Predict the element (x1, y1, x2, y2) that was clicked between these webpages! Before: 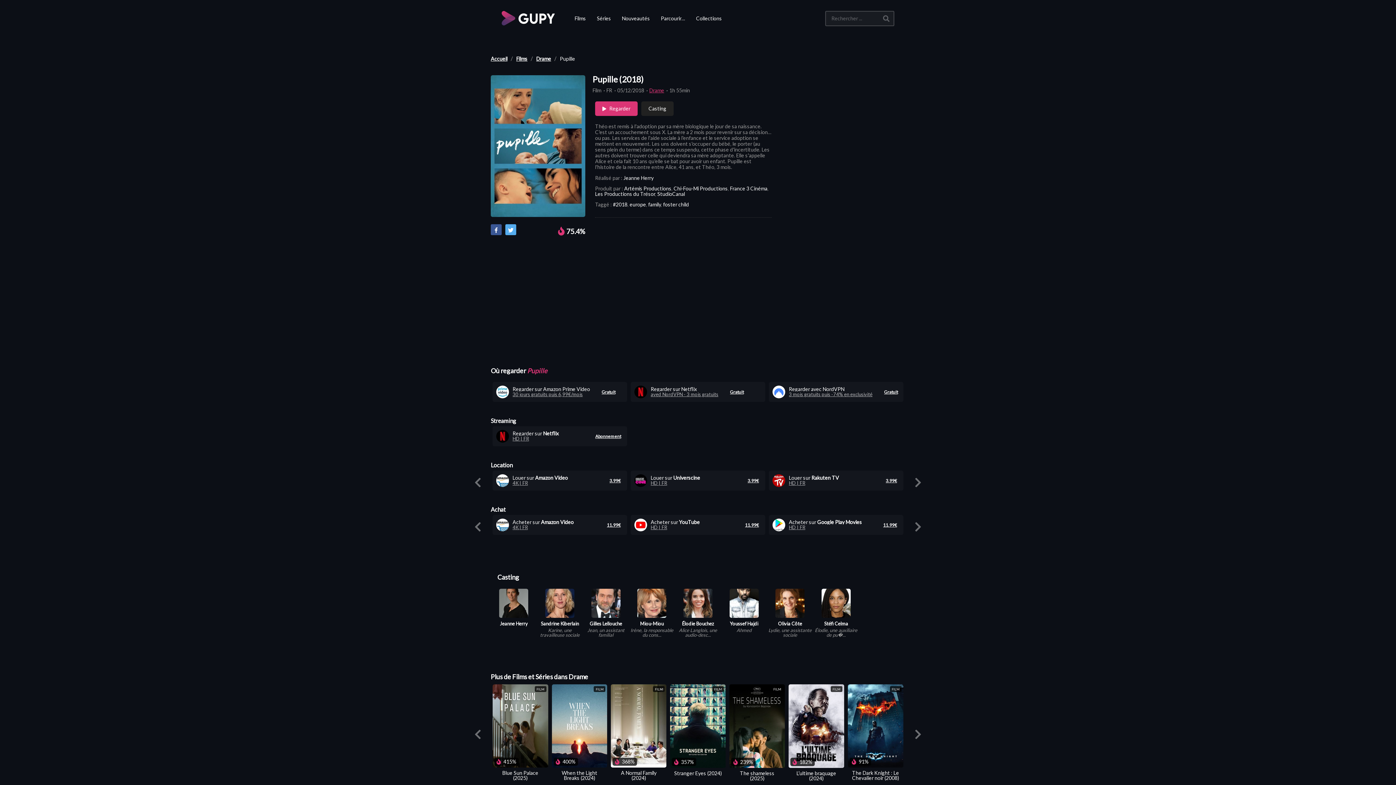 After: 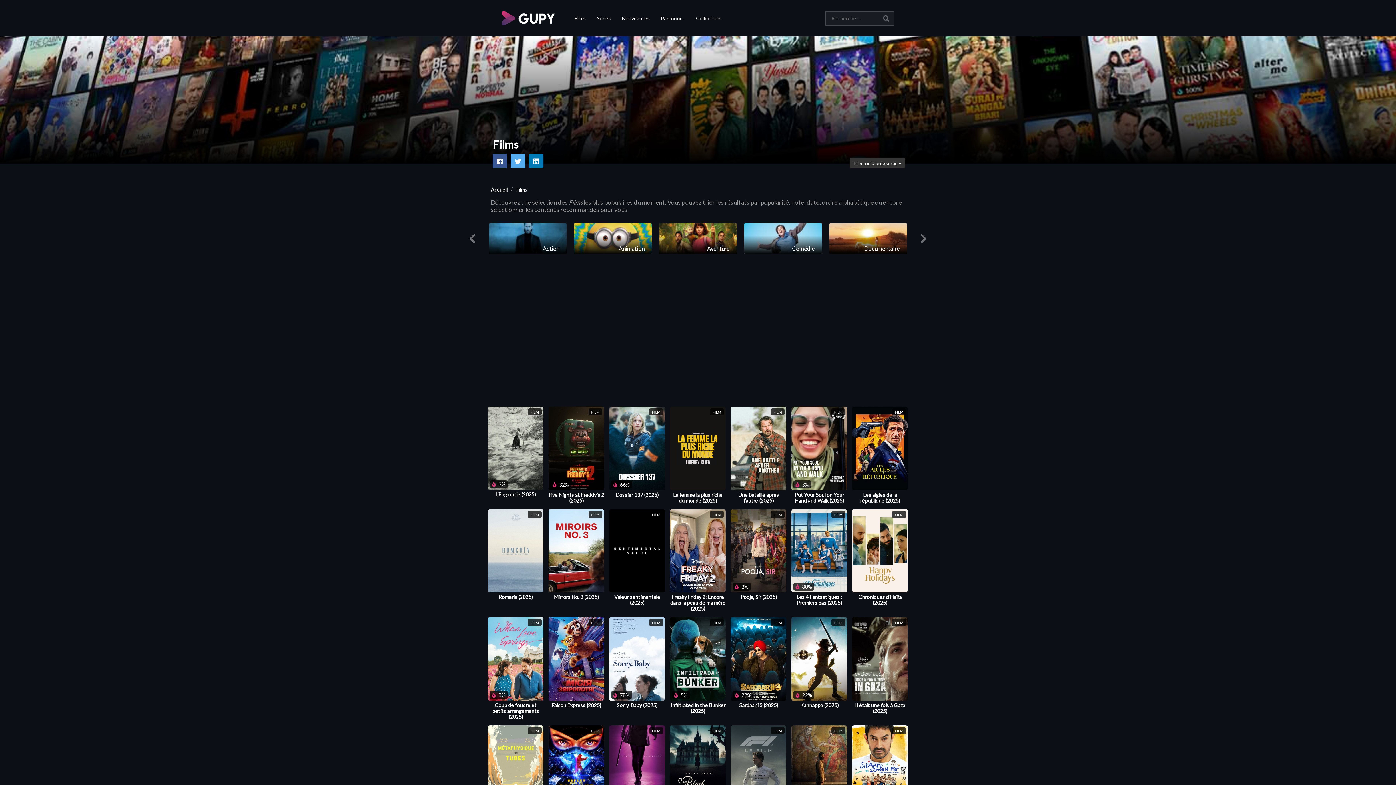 Action: bbox: (569, 0, 591, 36) label: Films